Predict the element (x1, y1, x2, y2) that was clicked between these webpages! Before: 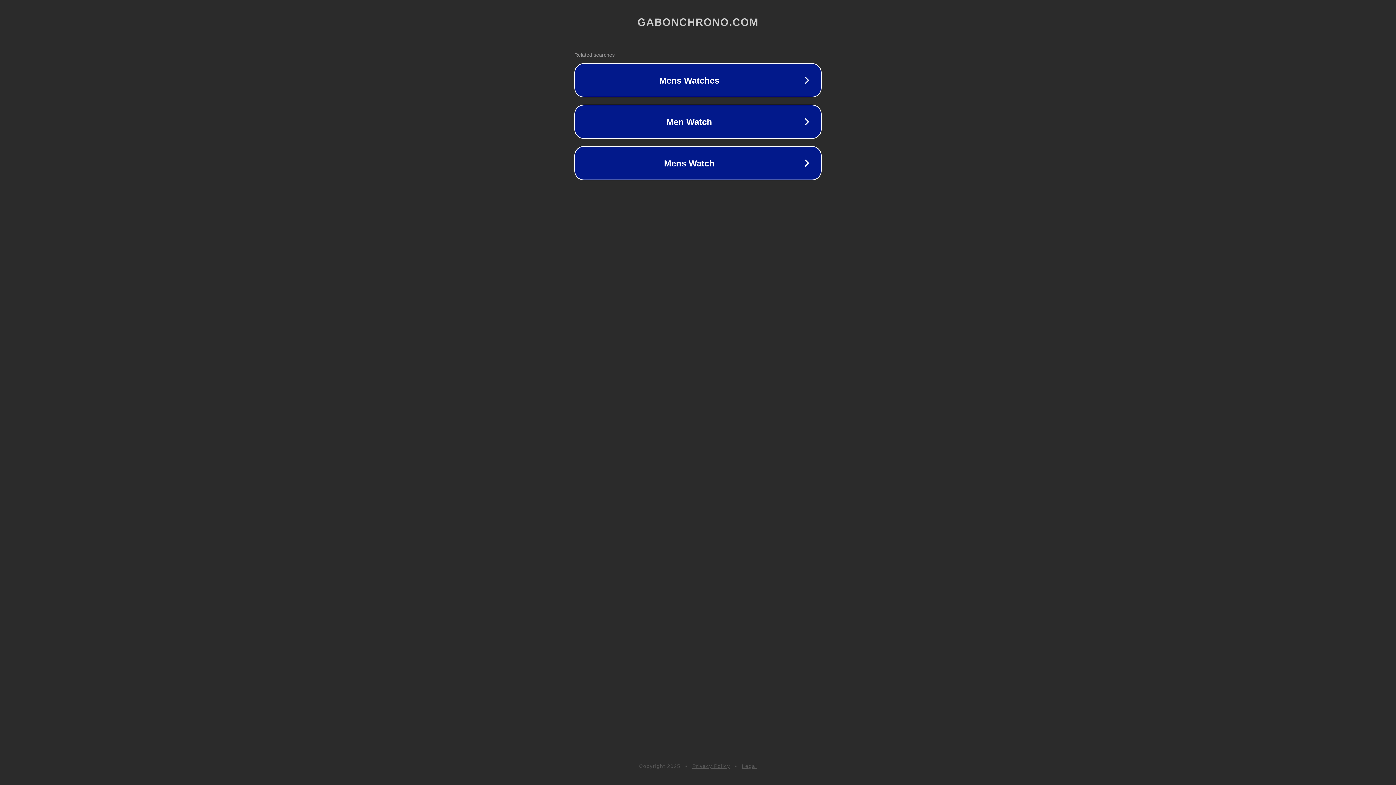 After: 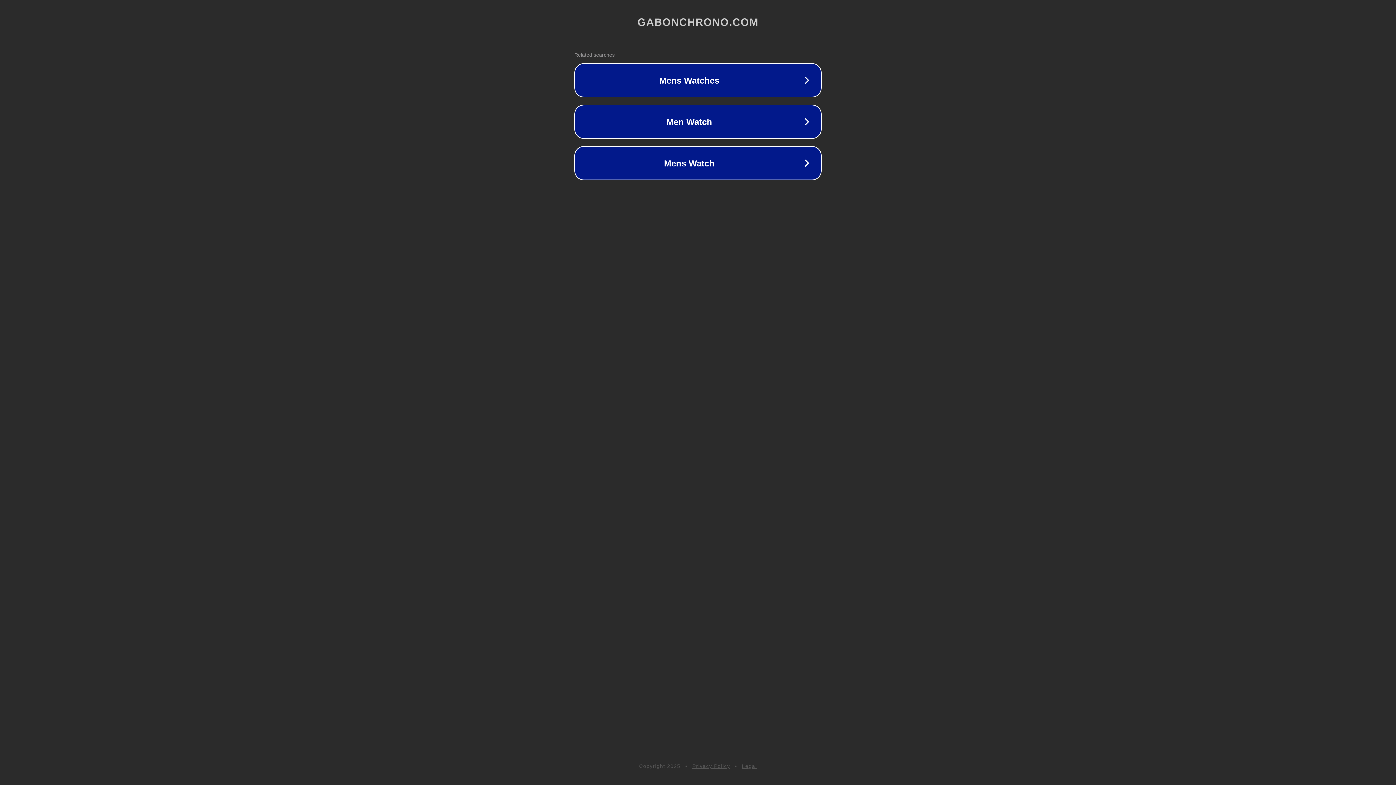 Action: label: Privacy Policy bbox: (692, 763, 730, 769)